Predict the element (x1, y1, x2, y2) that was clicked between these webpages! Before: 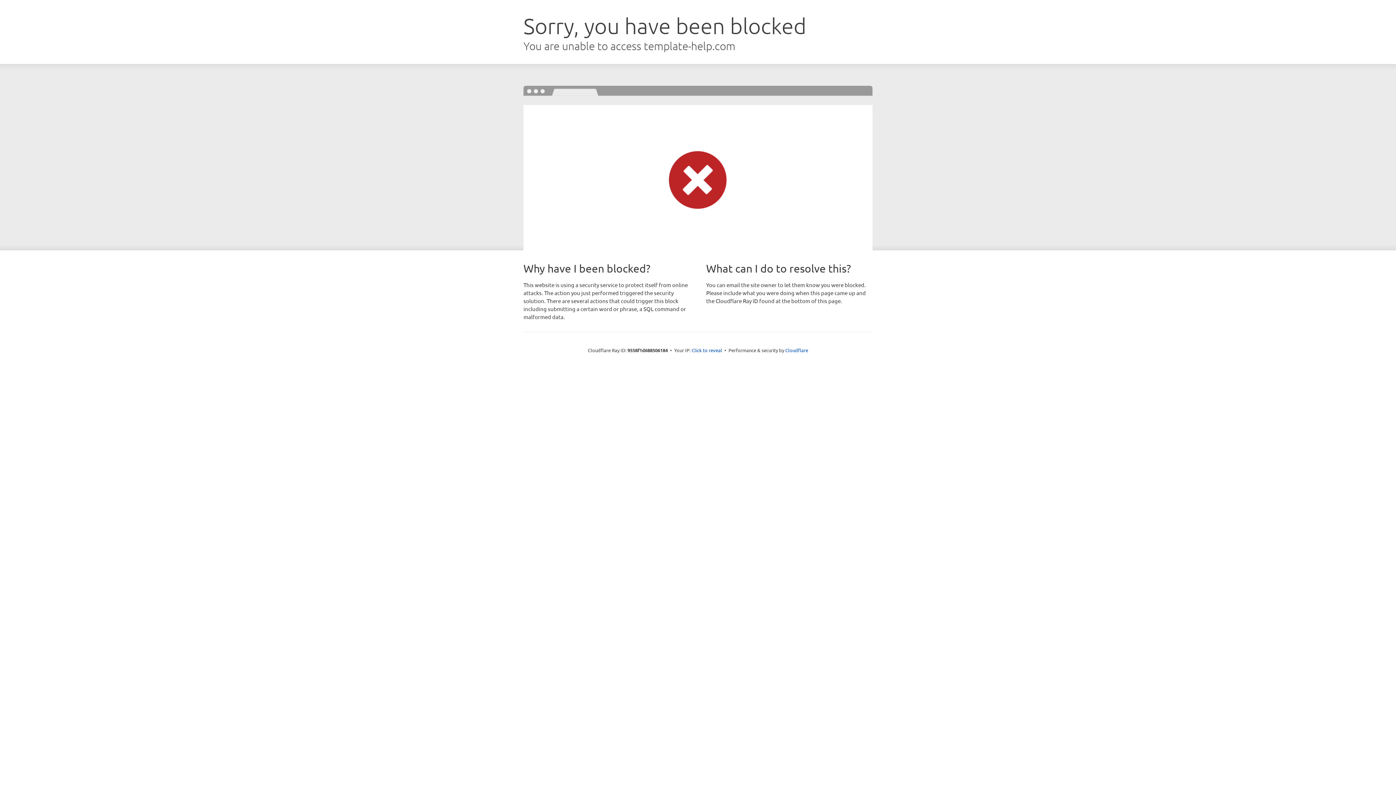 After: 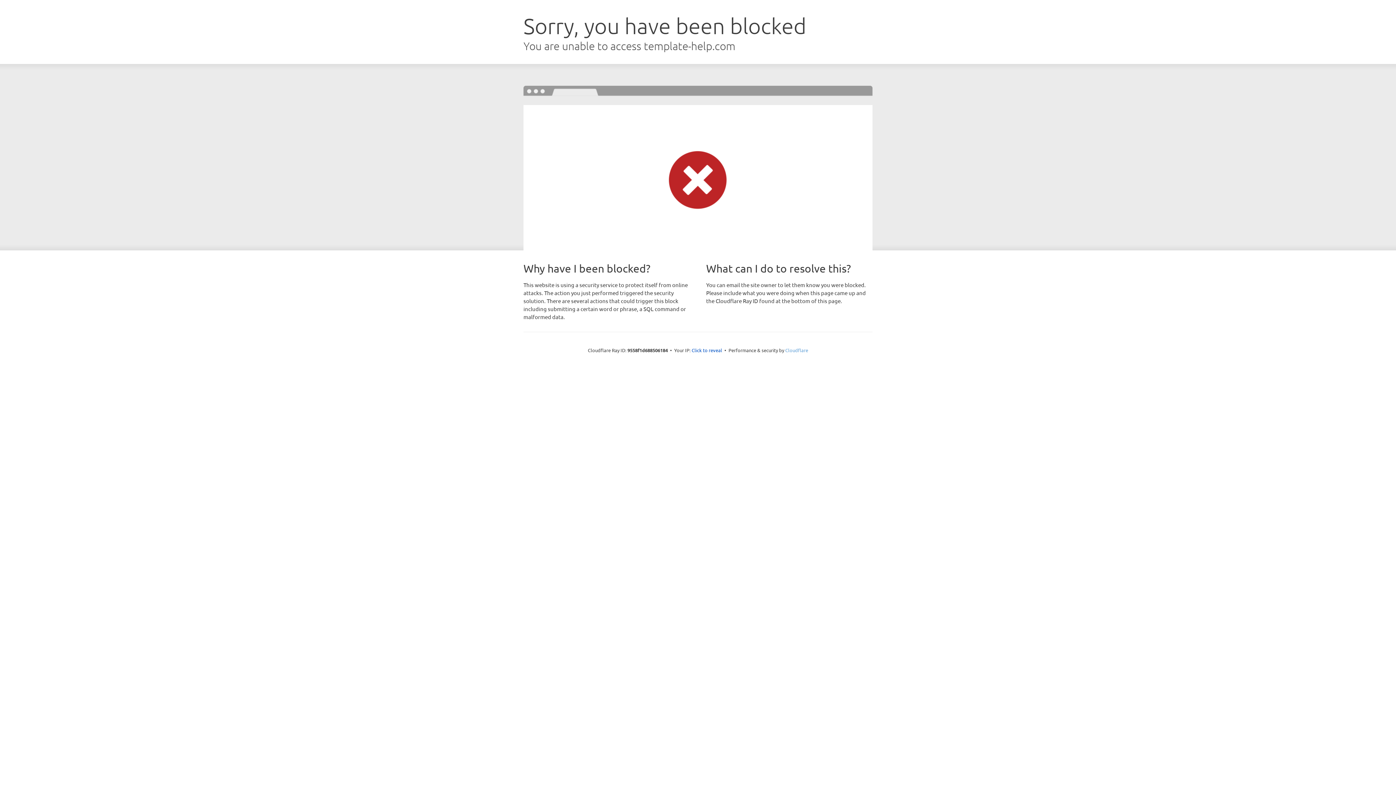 Action: bbox: (785, 347, 808, 353) label: Cloudflare